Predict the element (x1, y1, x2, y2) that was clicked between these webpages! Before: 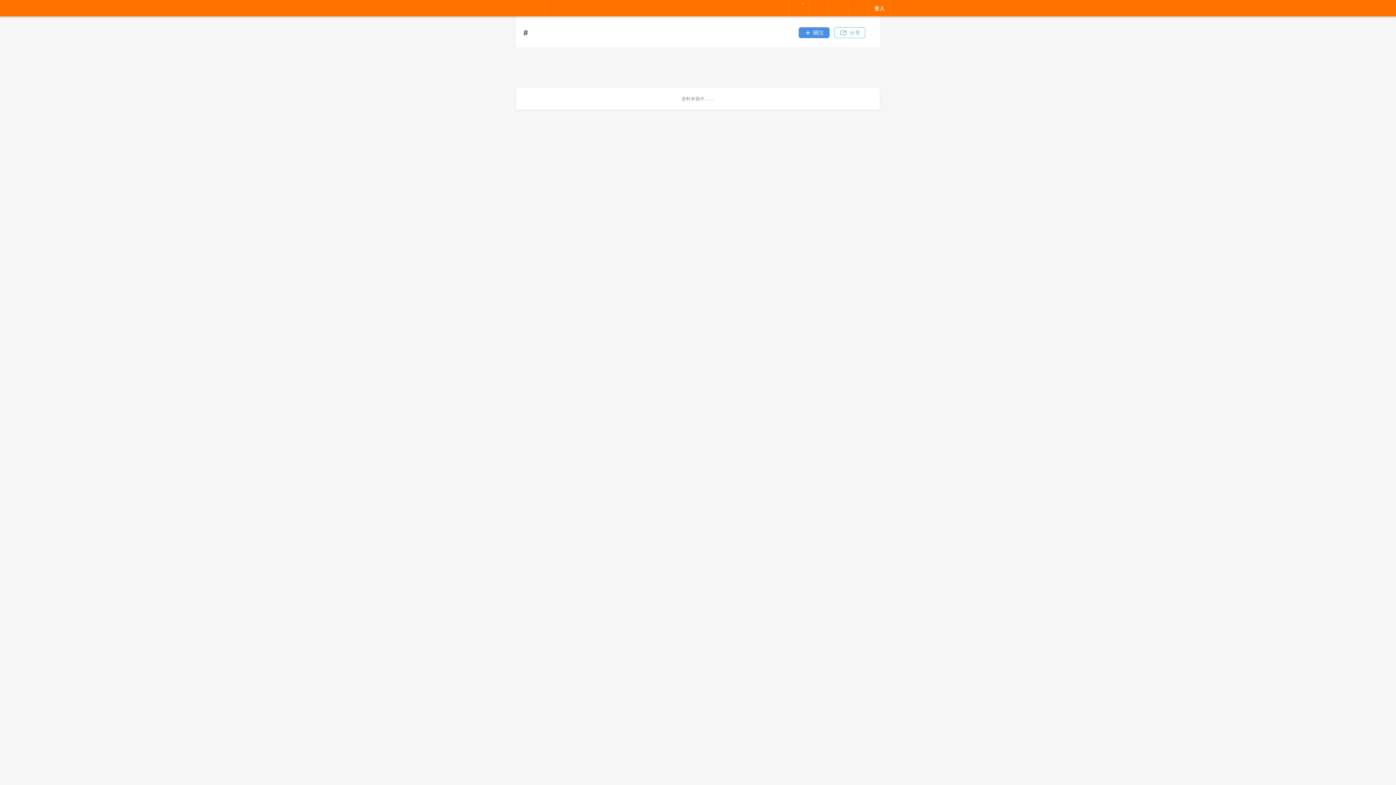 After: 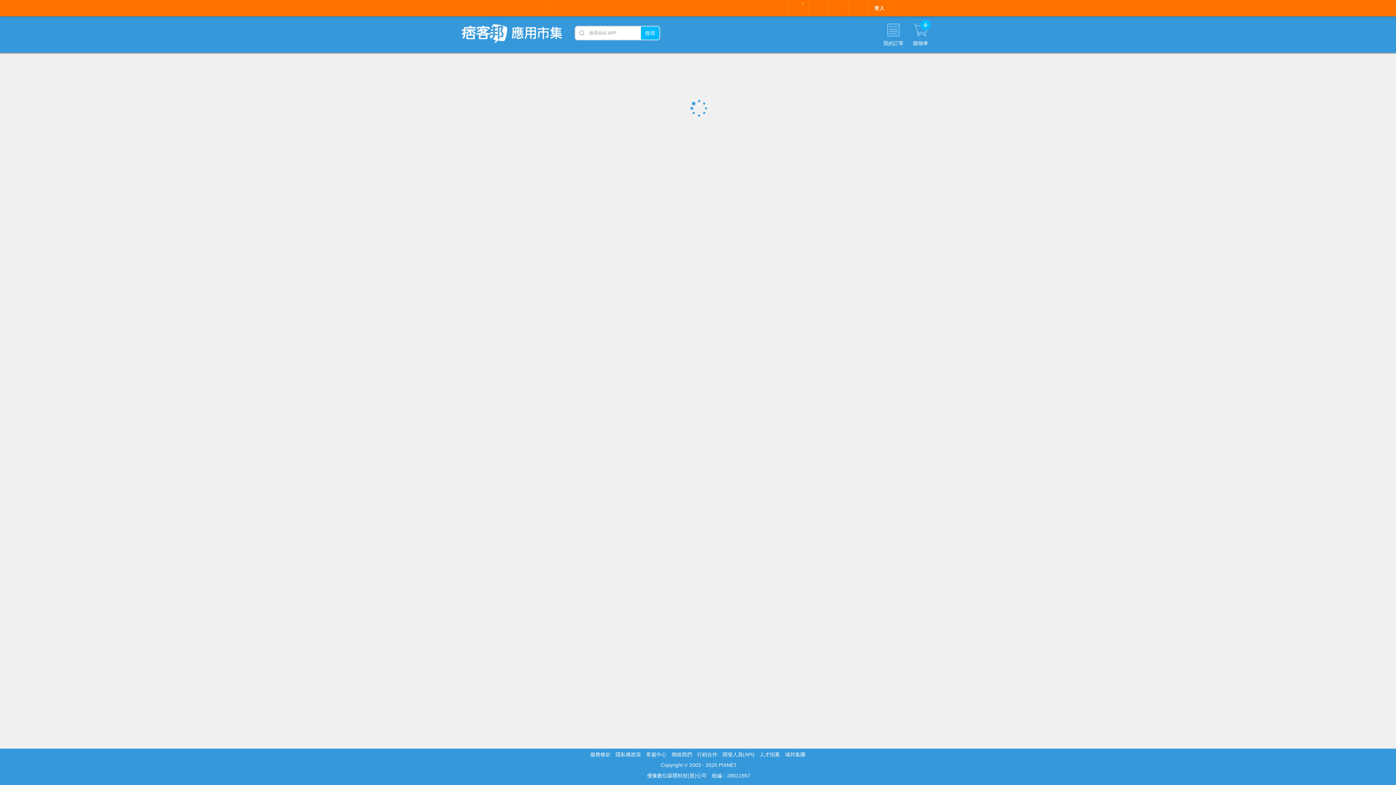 Action: label: 應用市集 bbox: (569, 4, 602, 11)